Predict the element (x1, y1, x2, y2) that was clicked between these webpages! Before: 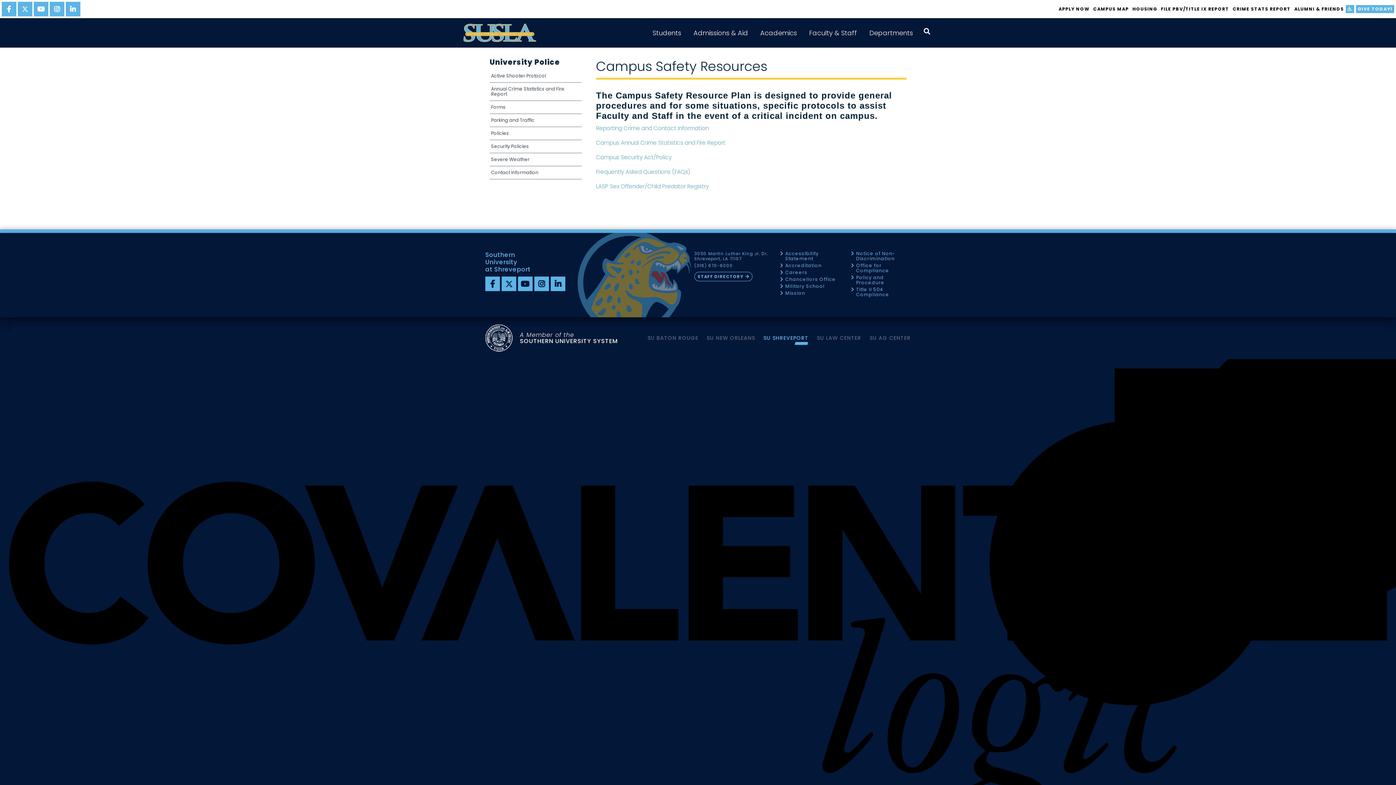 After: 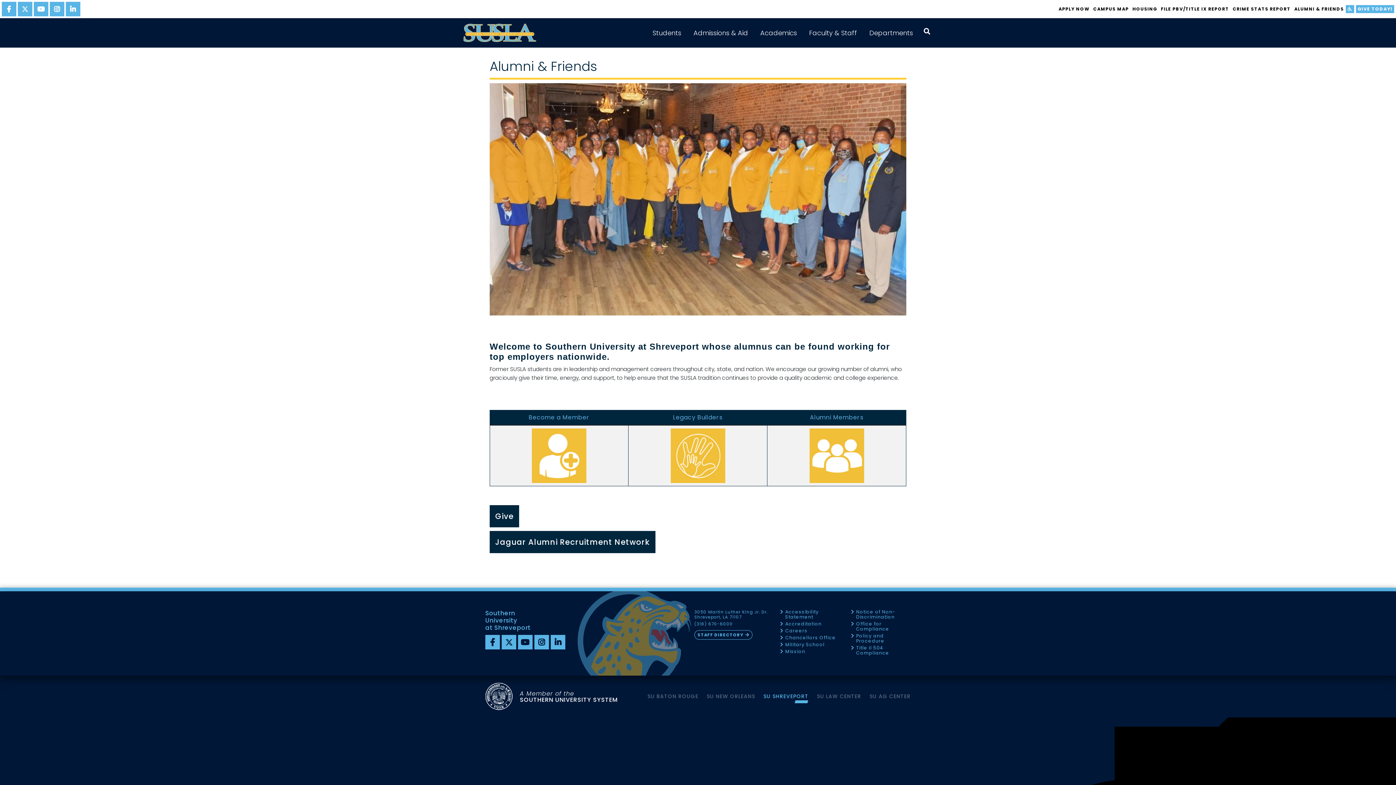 Action: label: ALUMNI & FRIENDS bbox: (1292, 4, 1346, 14)